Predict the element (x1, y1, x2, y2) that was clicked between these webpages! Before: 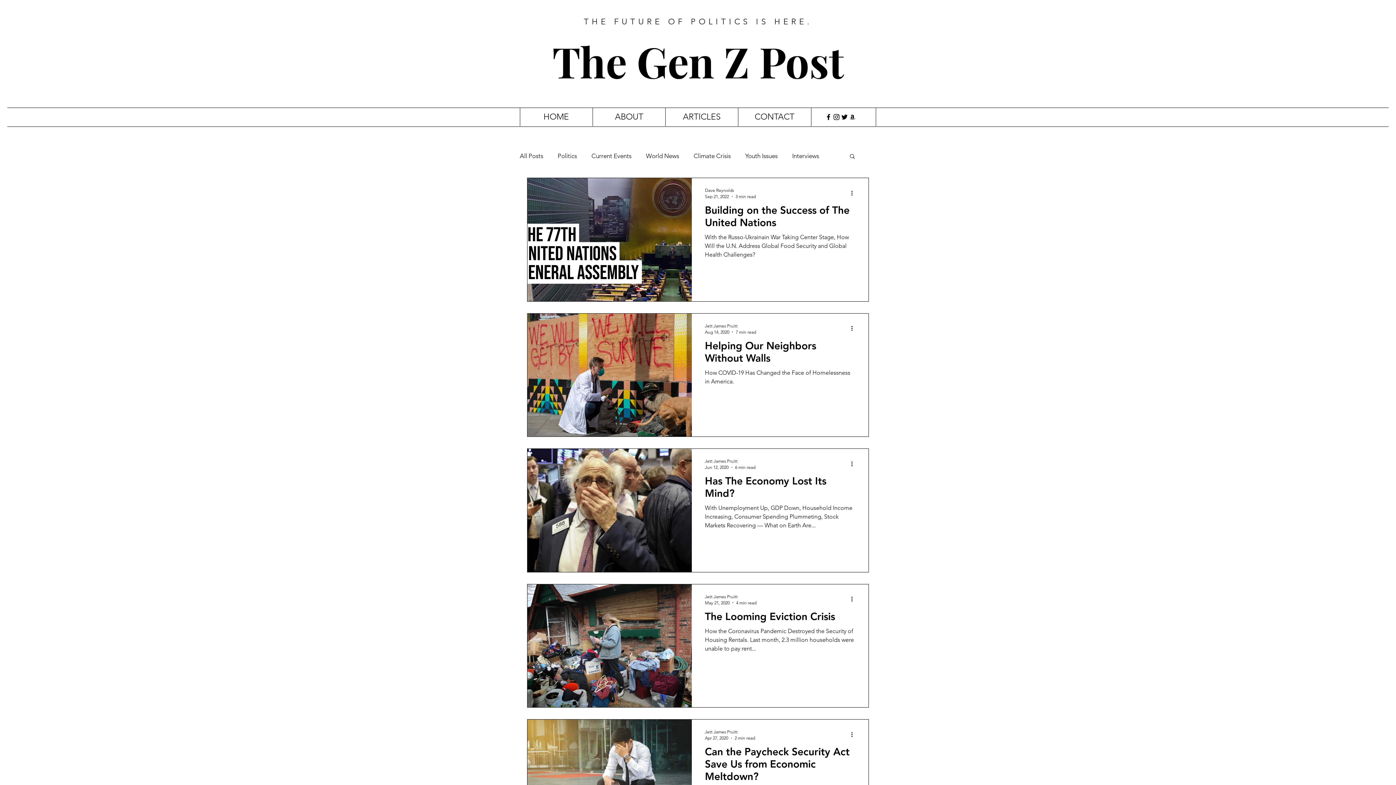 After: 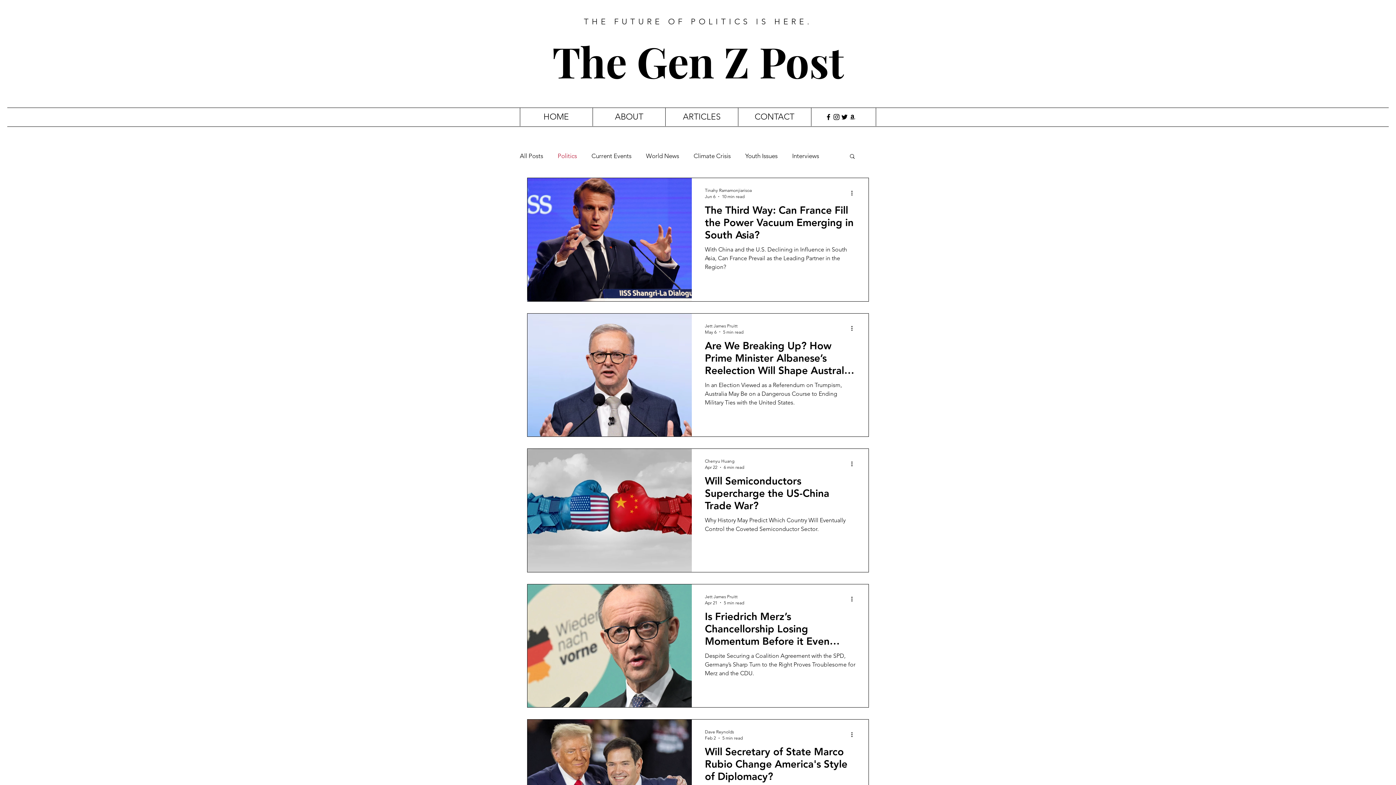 Action: bbox: (557, 152, 577, 159) label: Politics